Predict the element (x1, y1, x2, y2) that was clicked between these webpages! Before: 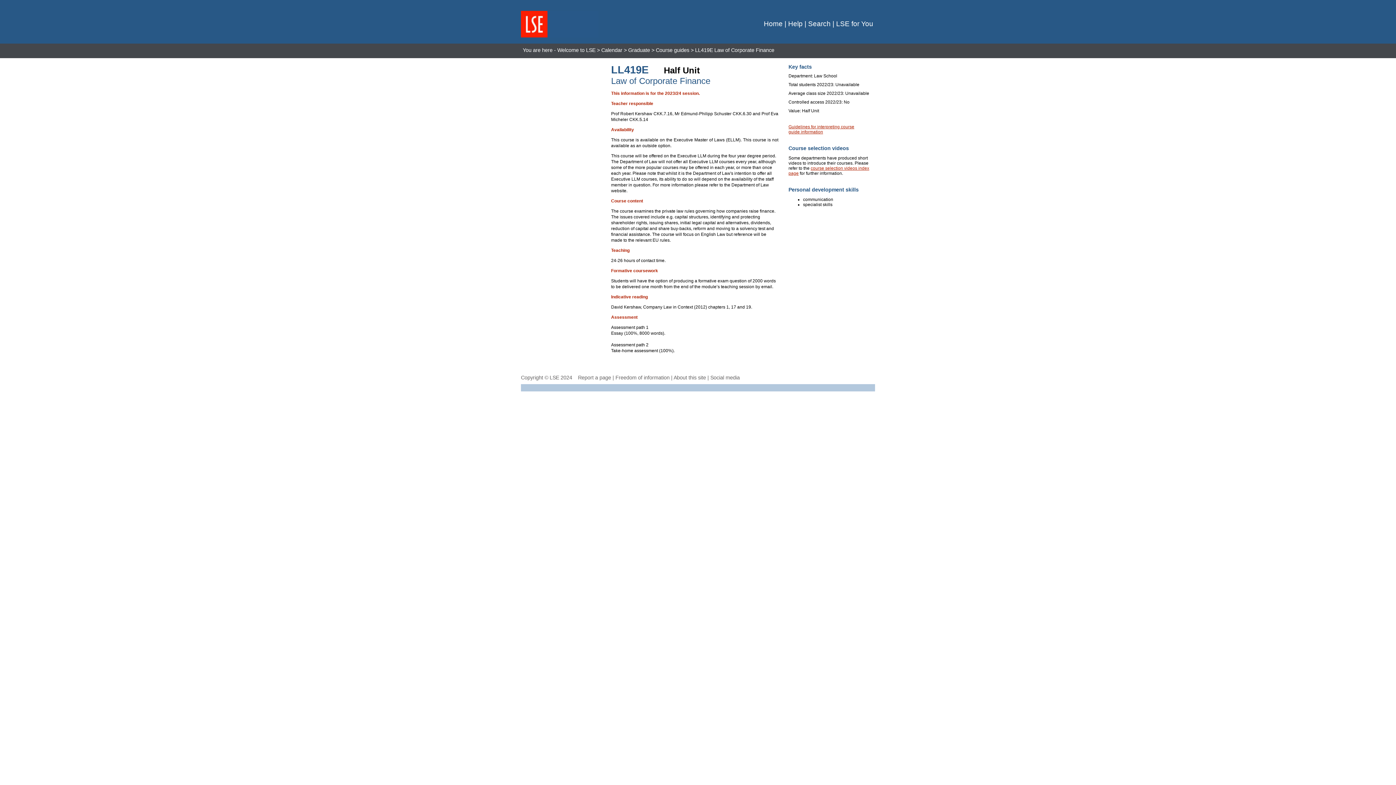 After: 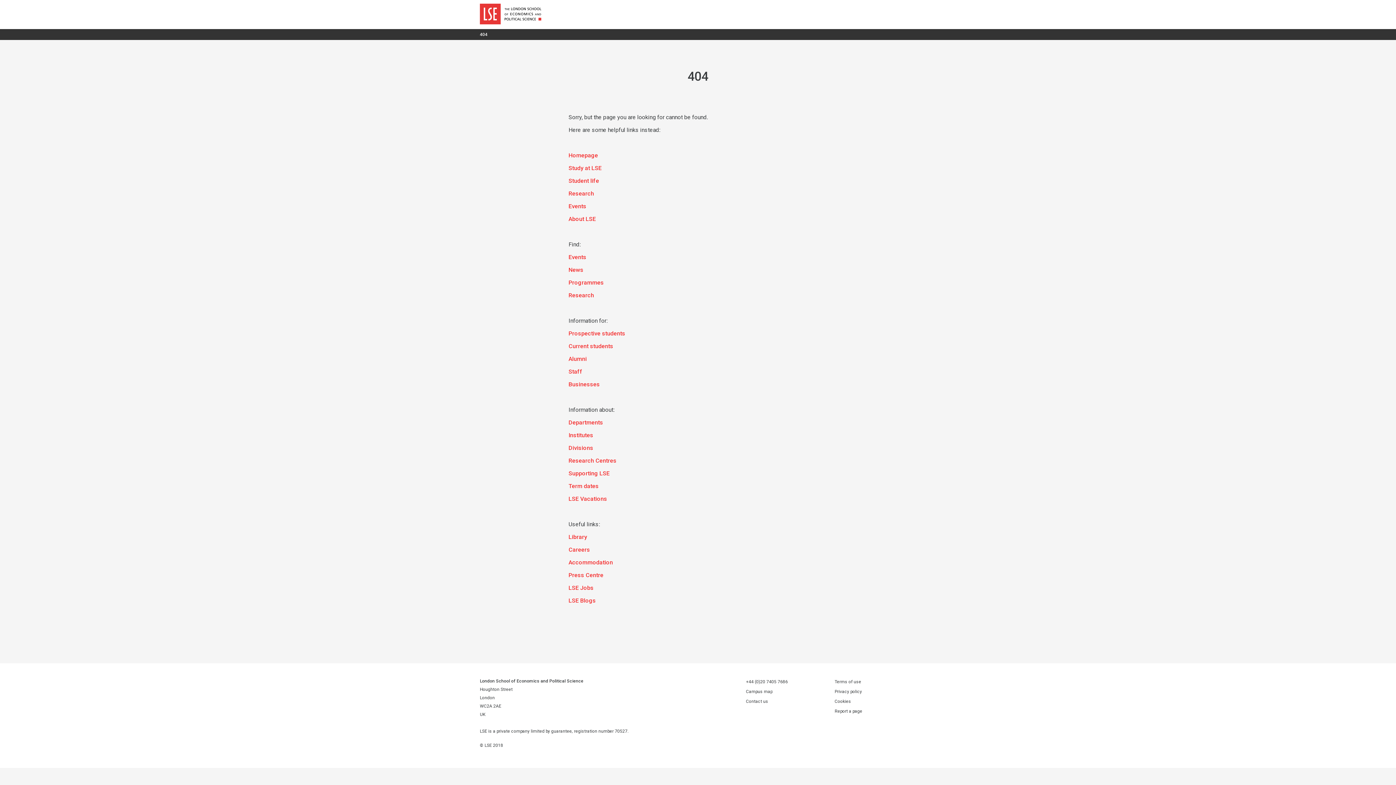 Action: label: About this site bbox: (673, 374, 706, 380)